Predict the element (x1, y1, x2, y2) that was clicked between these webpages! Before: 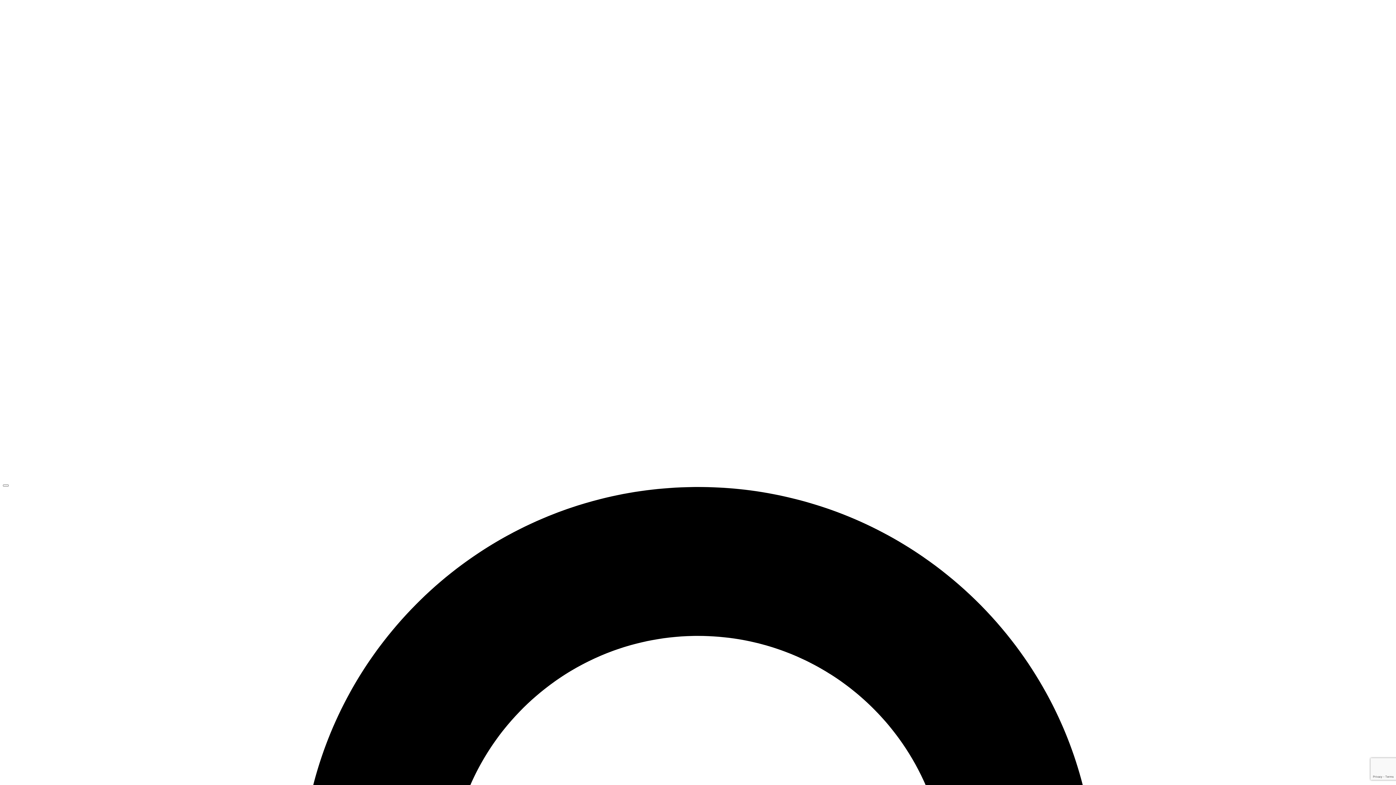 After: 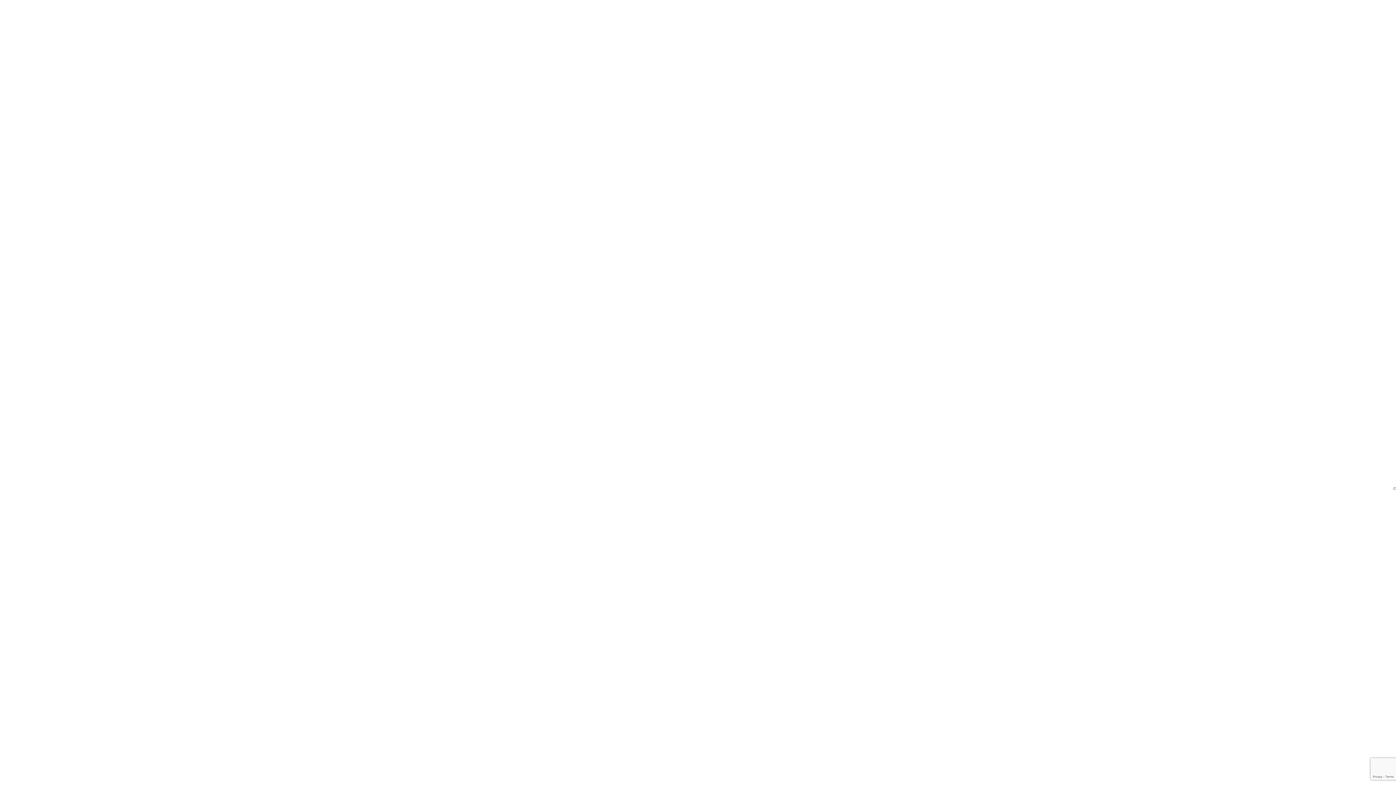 Action: bbox: (2, 484, 8, 486) label: Open Menu